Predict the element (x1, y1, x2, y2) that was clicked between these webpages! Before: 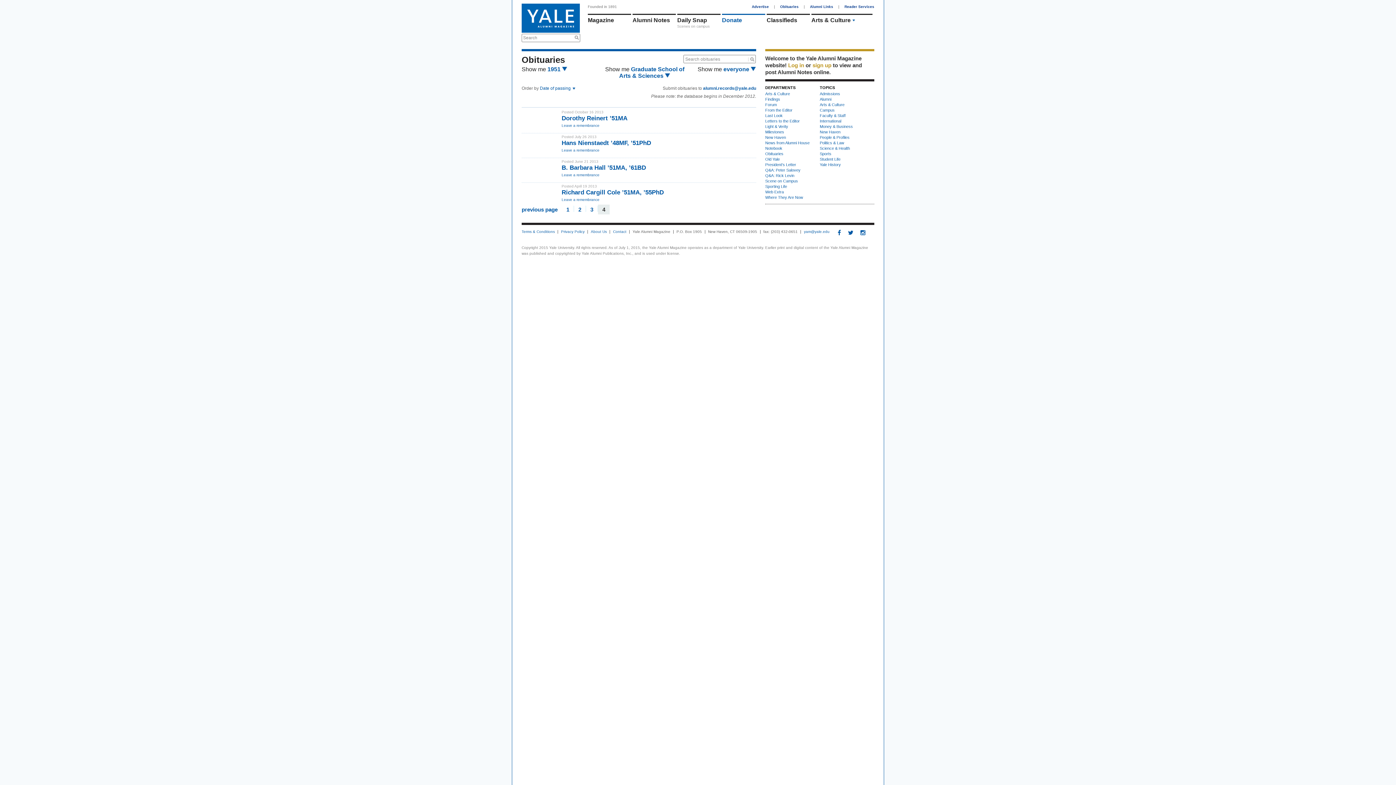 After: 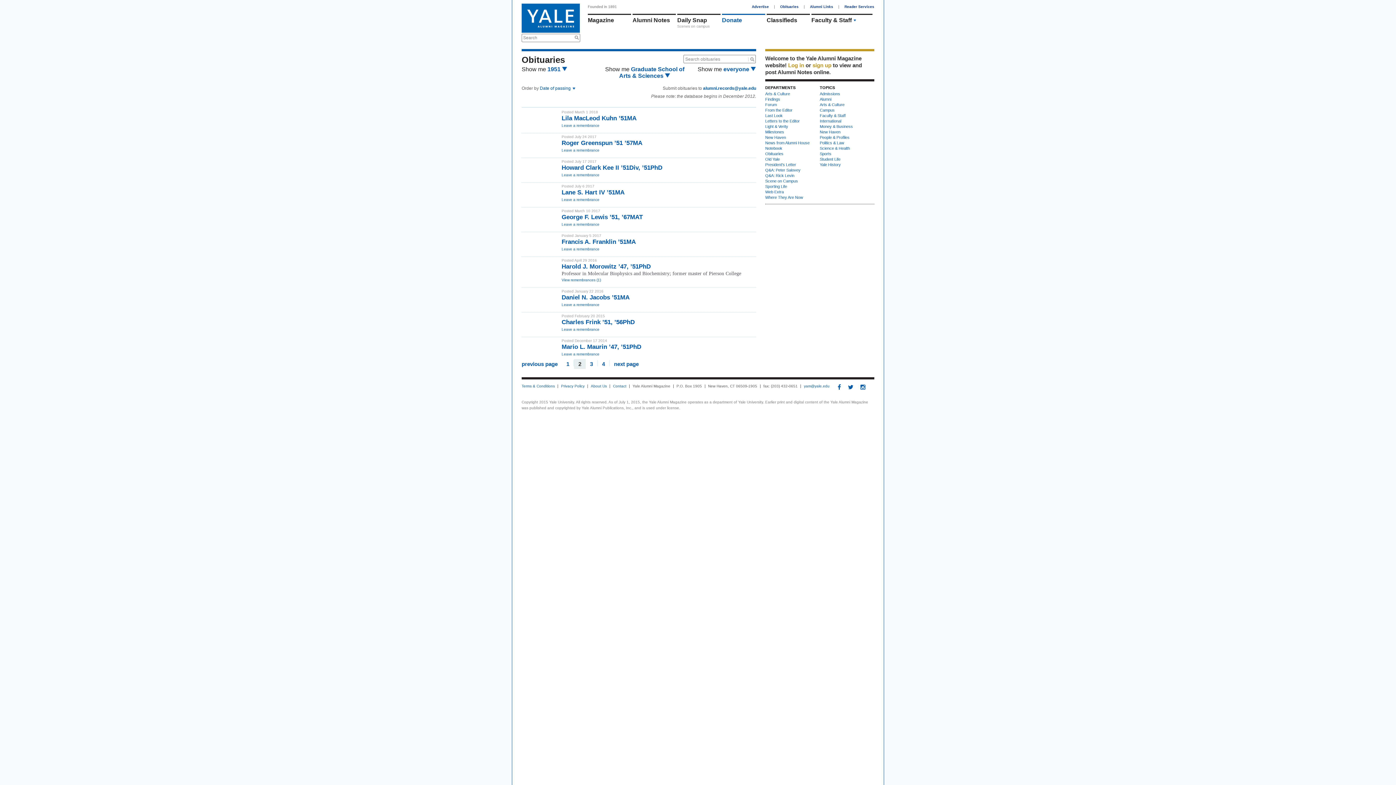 Action: label: 2 bbox: (574, 205, 586, 212)